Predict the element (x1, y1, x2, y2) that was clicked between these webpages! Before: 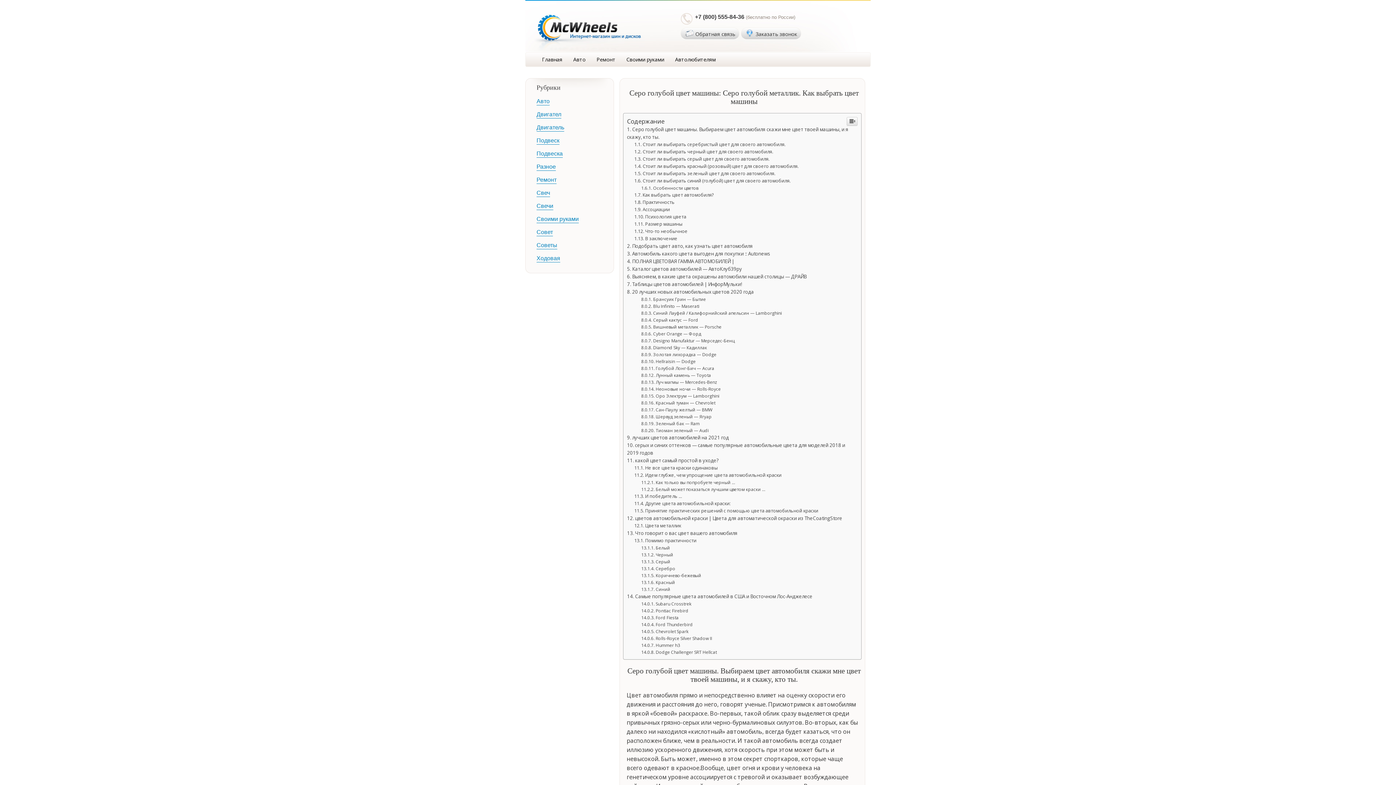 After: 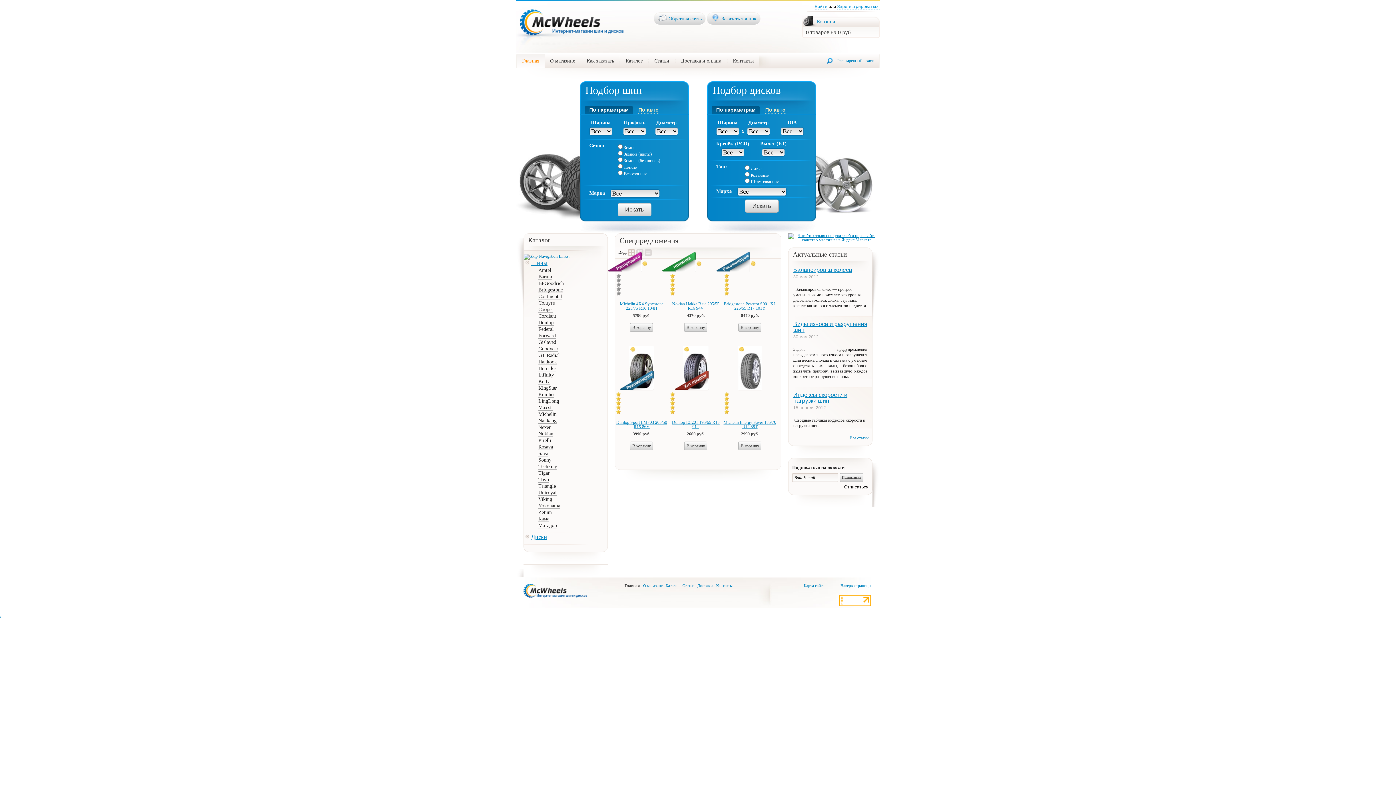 Action: bbox: (534, 122, 640, 139)